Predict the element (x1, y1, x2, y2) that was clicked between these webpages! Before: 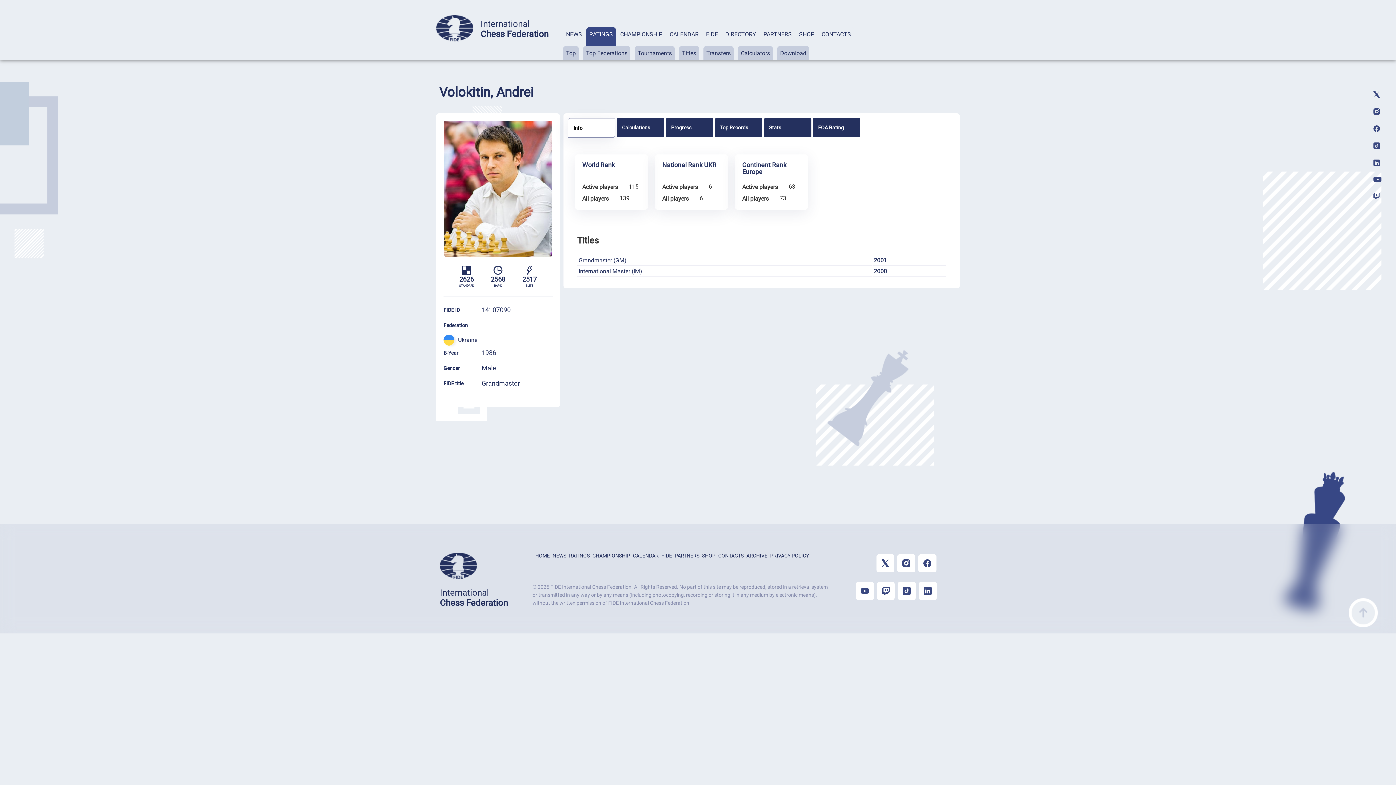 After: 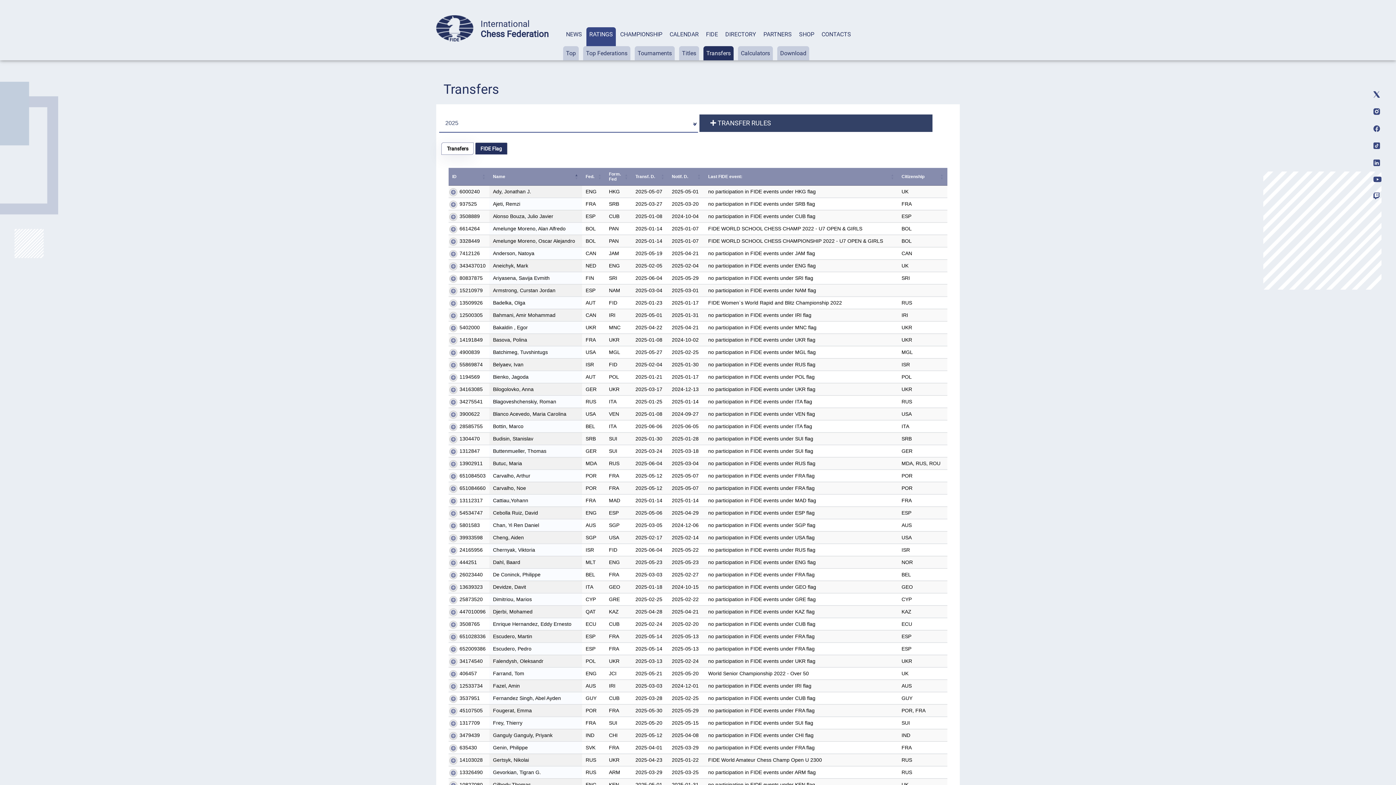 Action: label: Transfers bbox: (706, 49, 730, 56)